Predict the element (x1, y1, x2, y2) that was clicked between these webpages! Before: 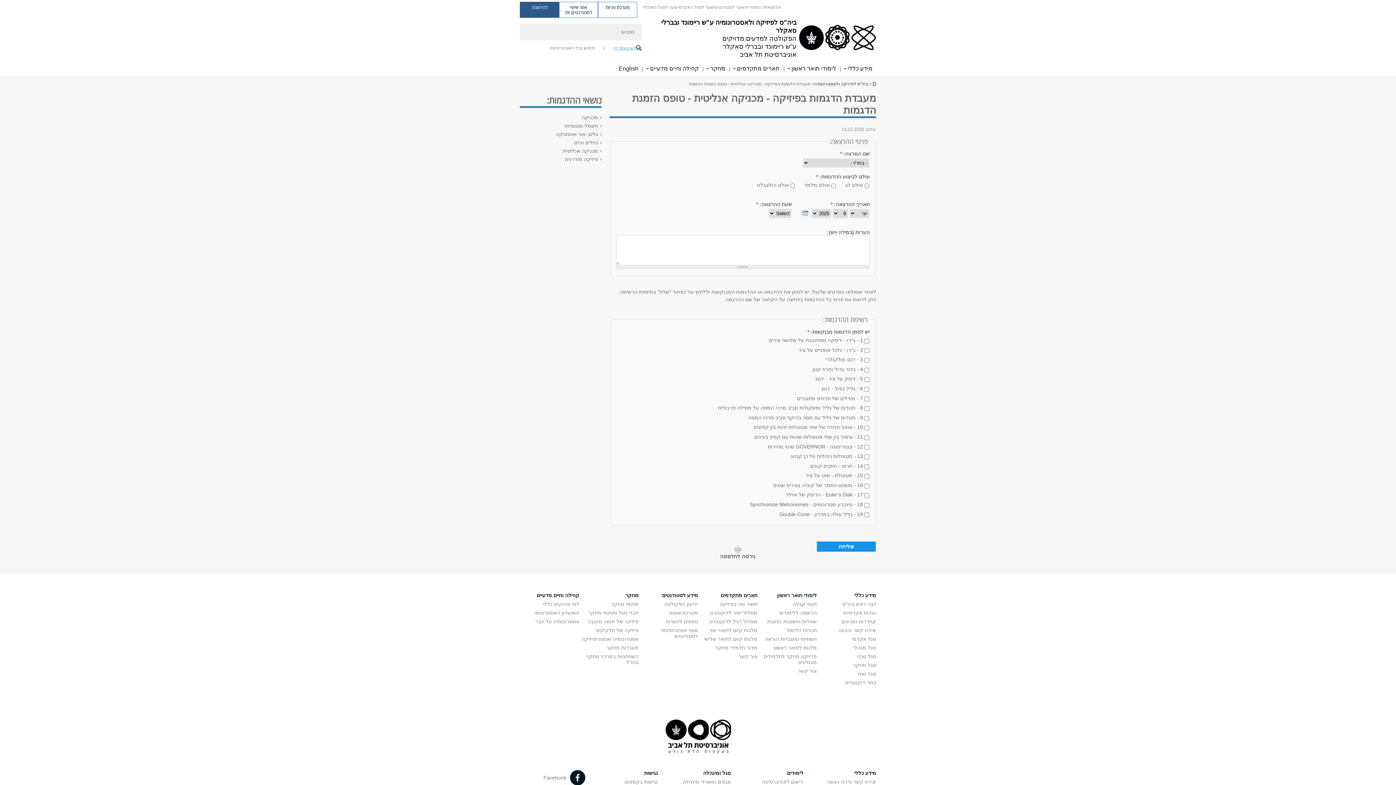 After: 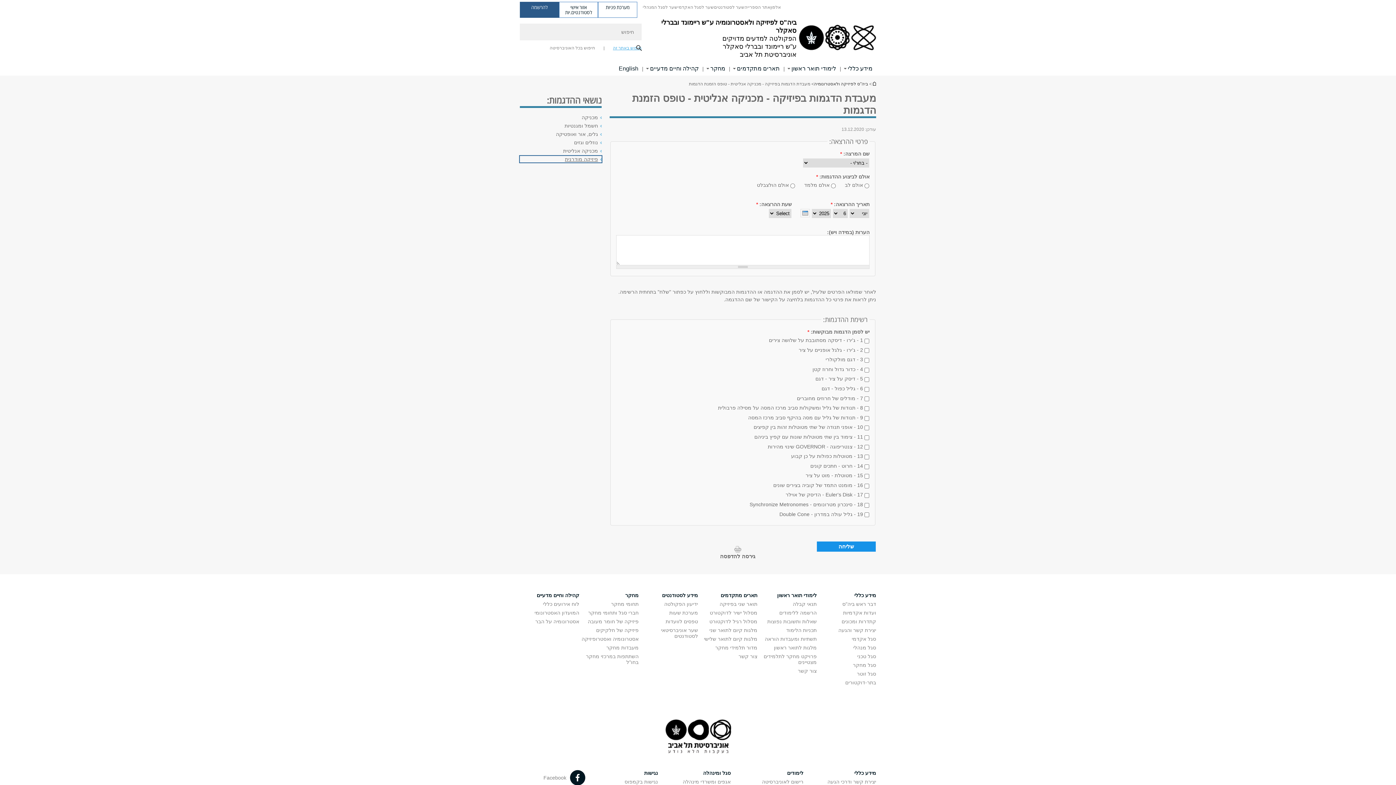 Action: bbox: (520, 156, 601, 162) label: פיזיקה מודרנית פתח בחלון חדש